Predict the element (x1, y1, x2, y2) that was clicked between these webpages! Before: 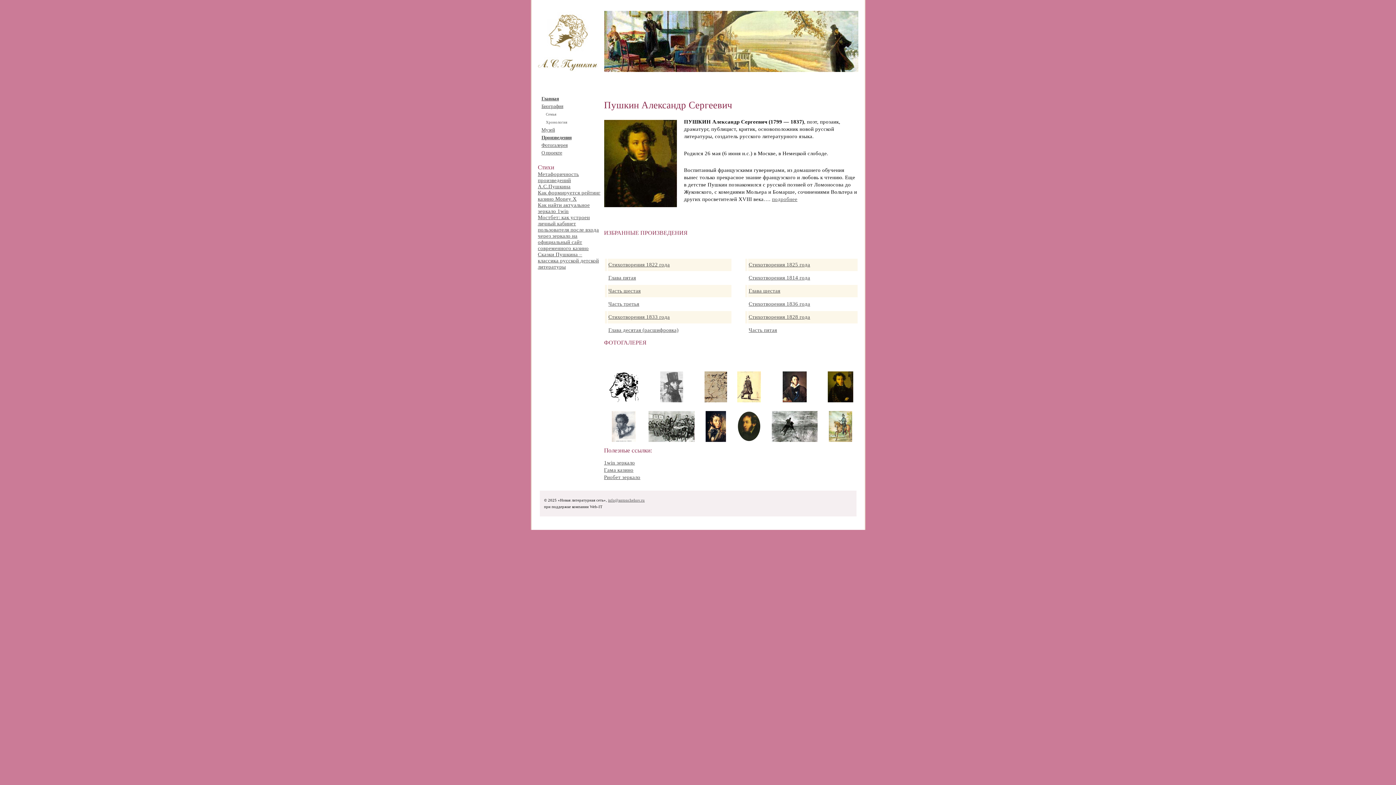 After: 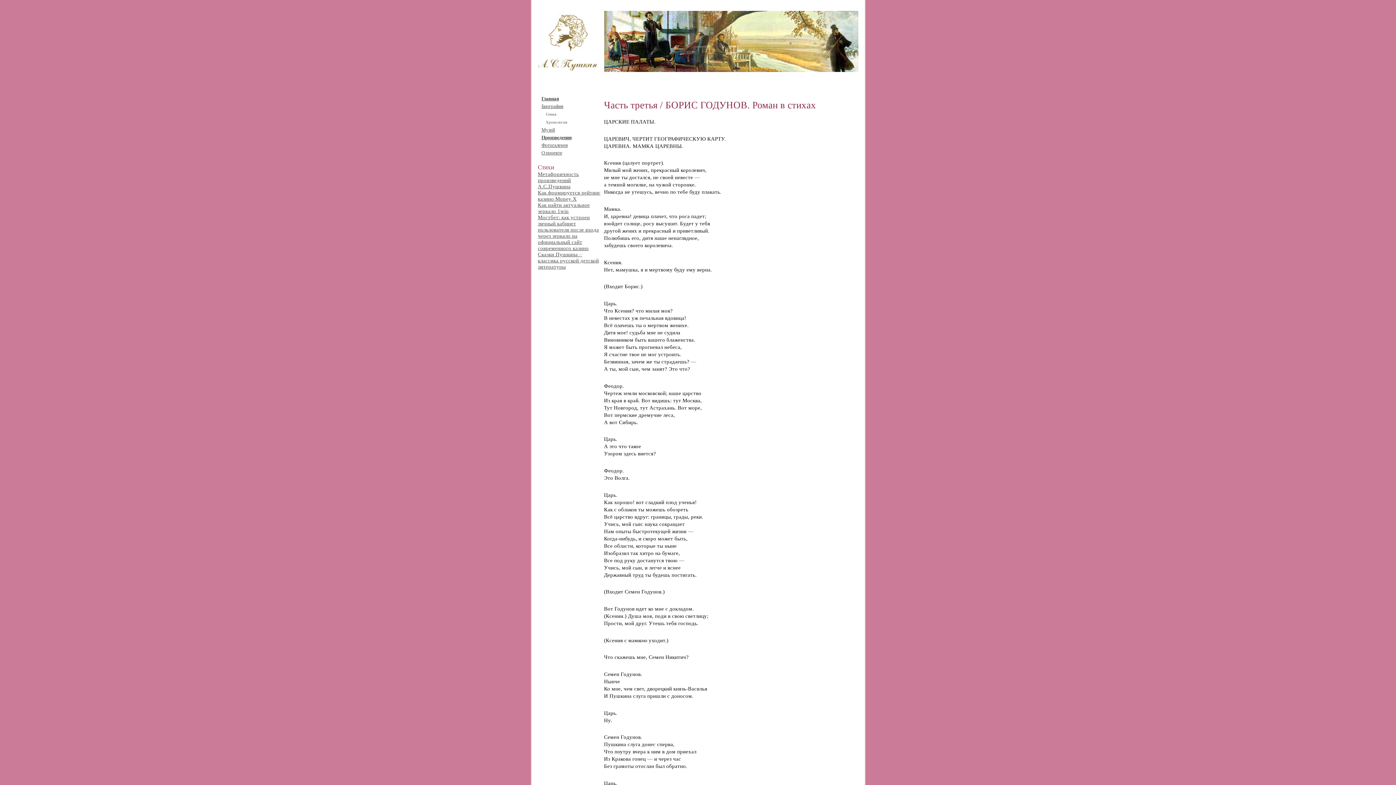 Action: bbox: (608, 300, 639, 306) label: Часть третья